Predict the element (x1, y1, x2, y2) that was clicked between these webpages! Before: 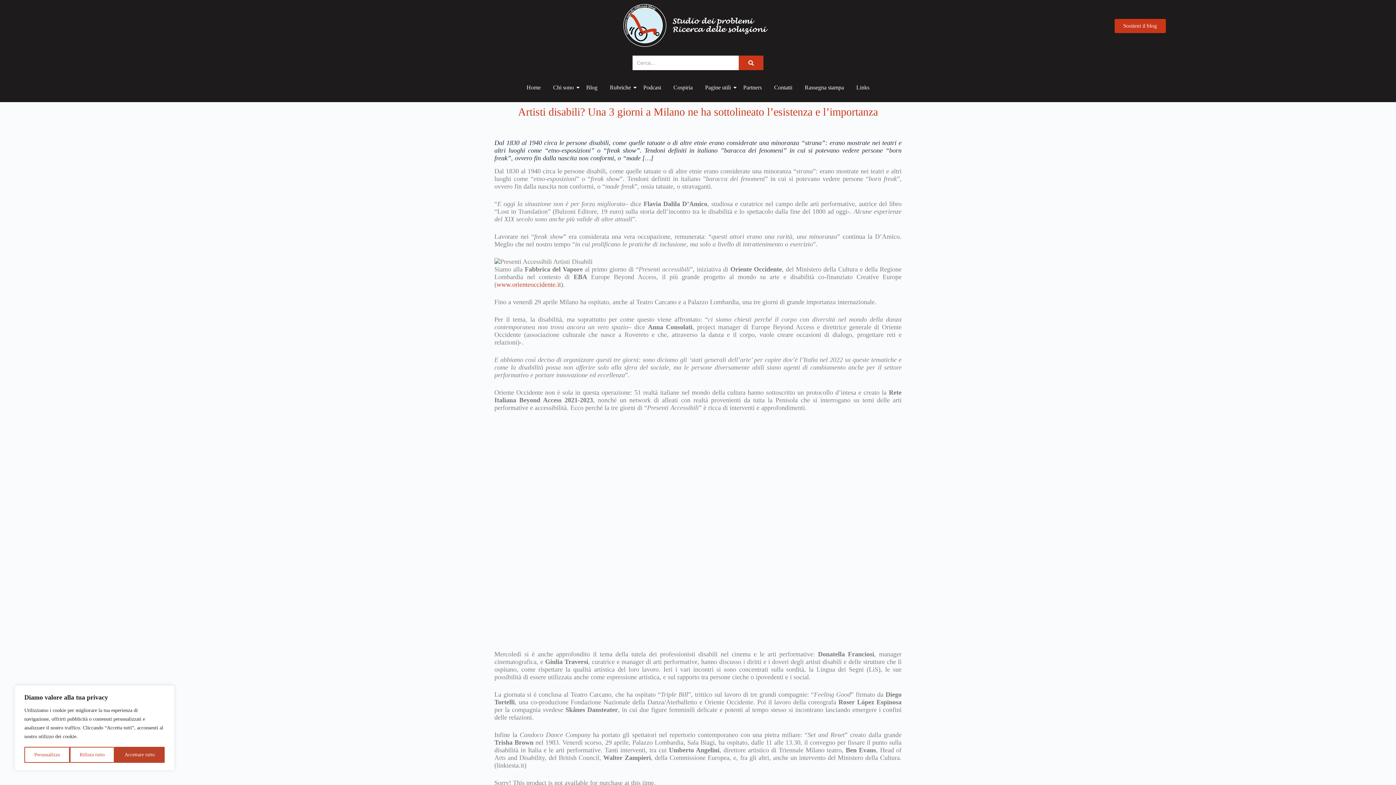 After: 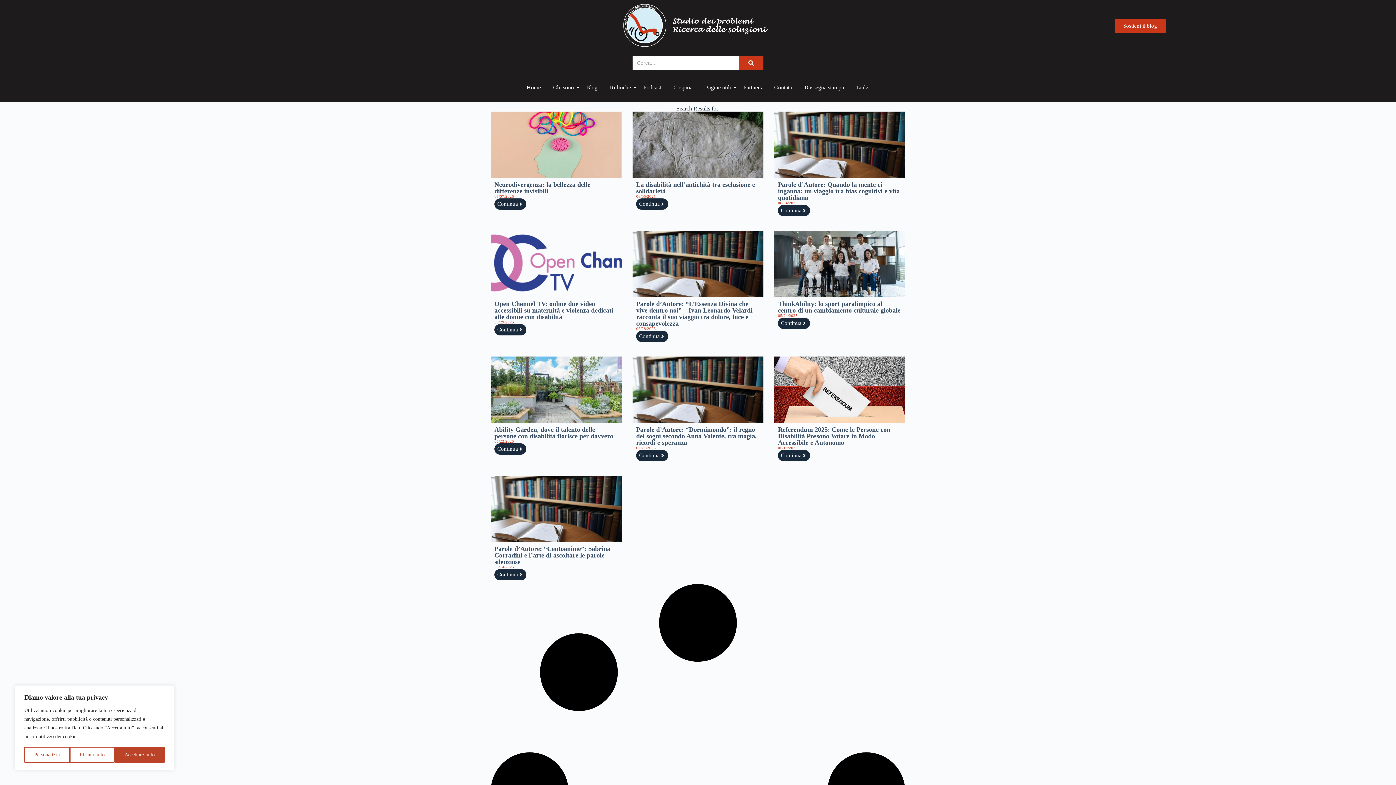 Action: label: Search bbox: (738, 55, 763, 70)